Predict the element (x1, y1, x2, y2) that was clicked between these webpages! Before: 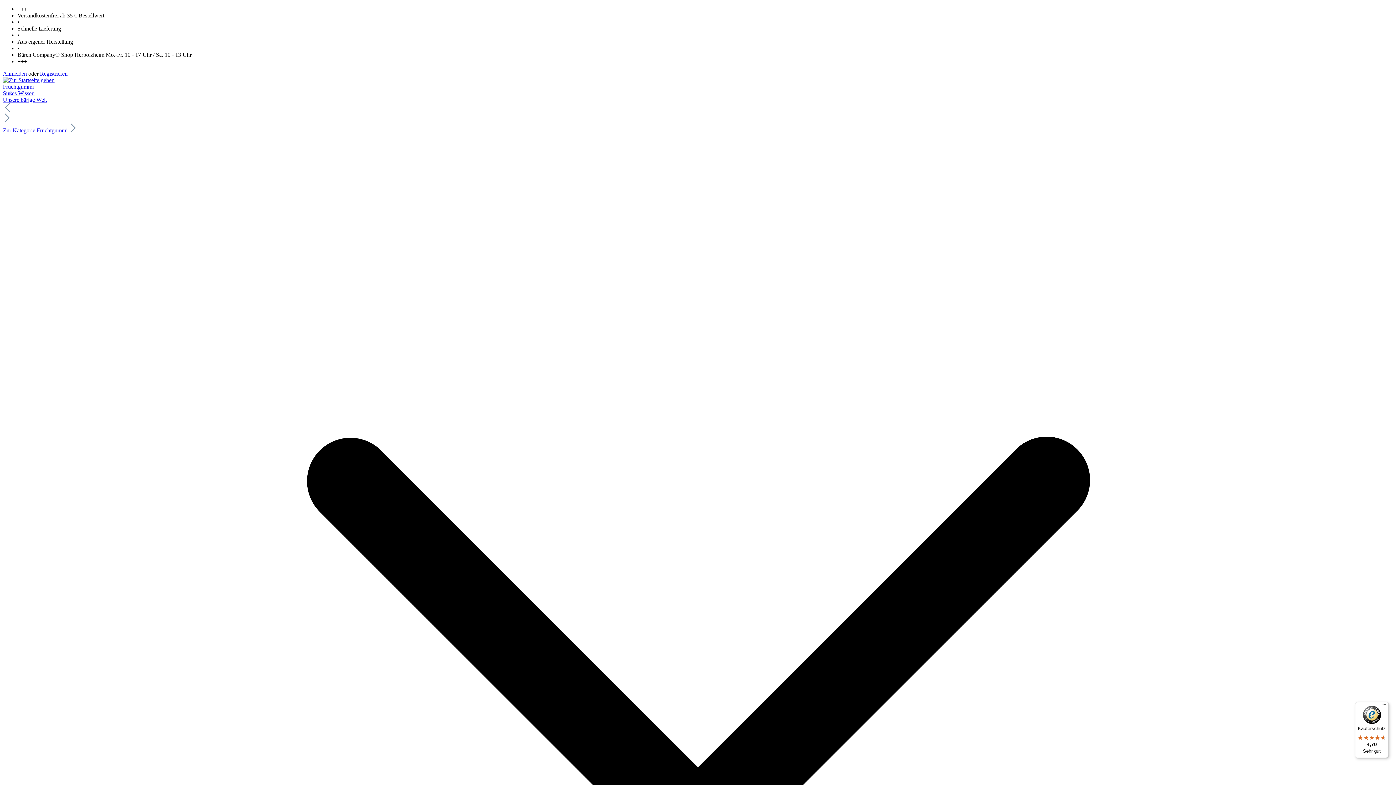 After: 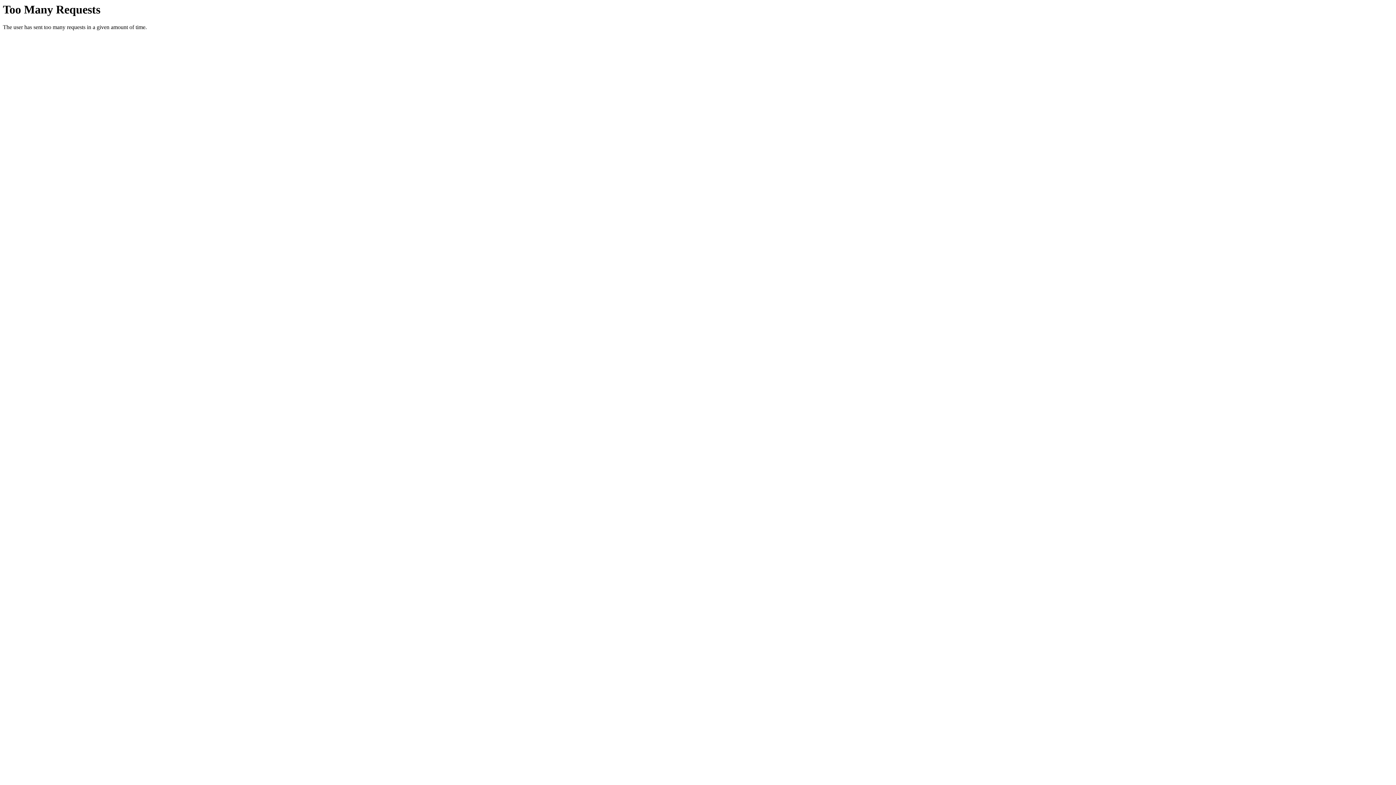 Action: label: Zur Kategorie Fruchtgummi  bbox: (2, 127, 77, 133)